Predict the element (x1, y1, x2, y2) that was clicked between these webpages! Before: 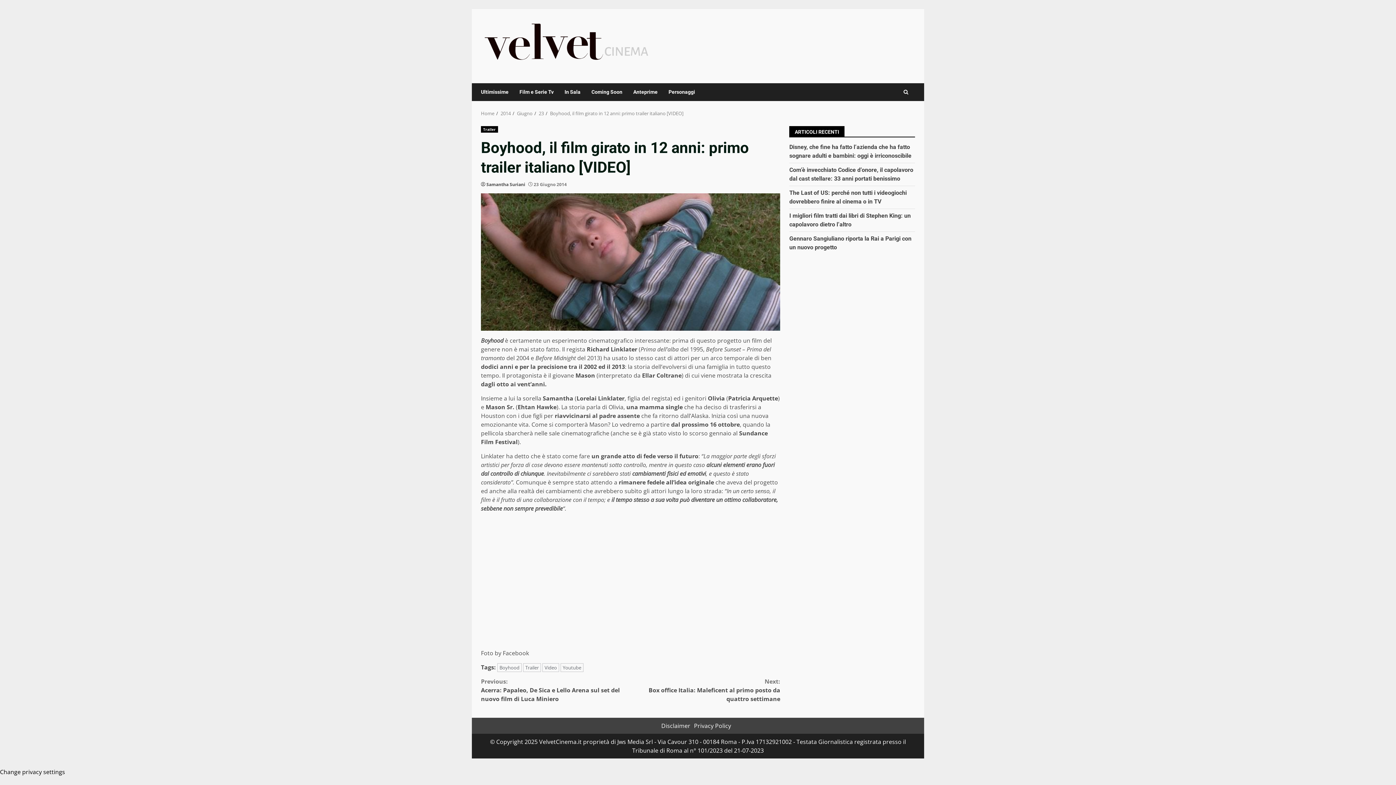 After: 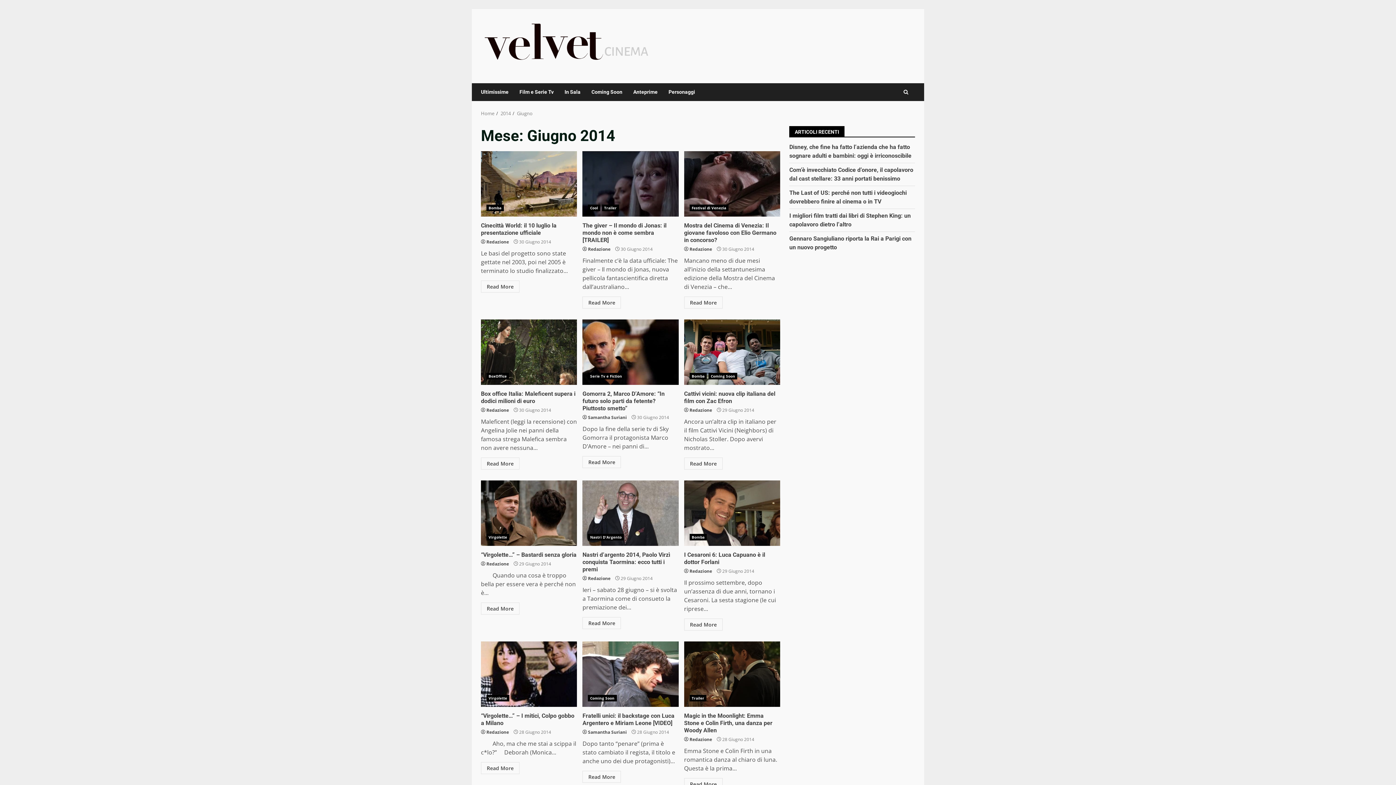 Action: label: Giugno bbox: (517, 110, 532, 116)